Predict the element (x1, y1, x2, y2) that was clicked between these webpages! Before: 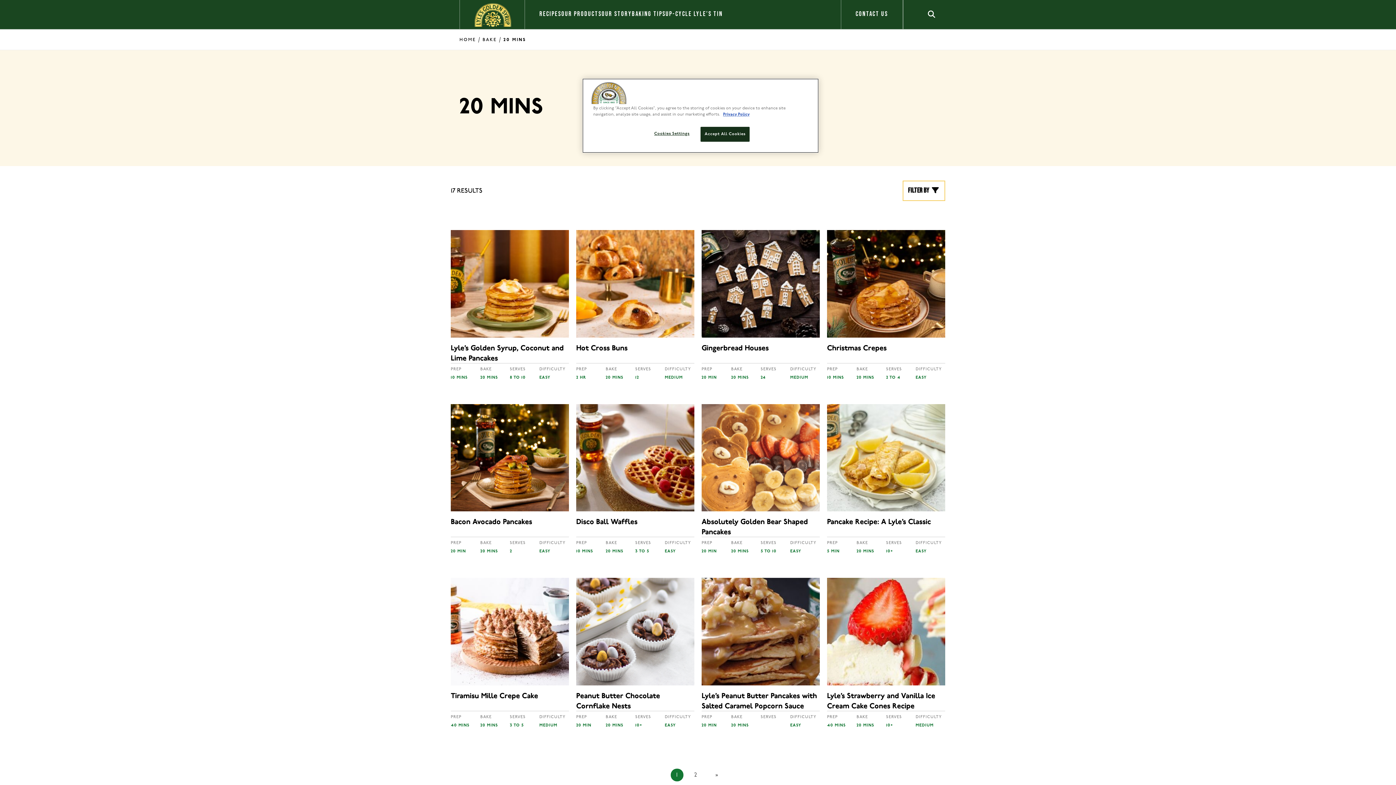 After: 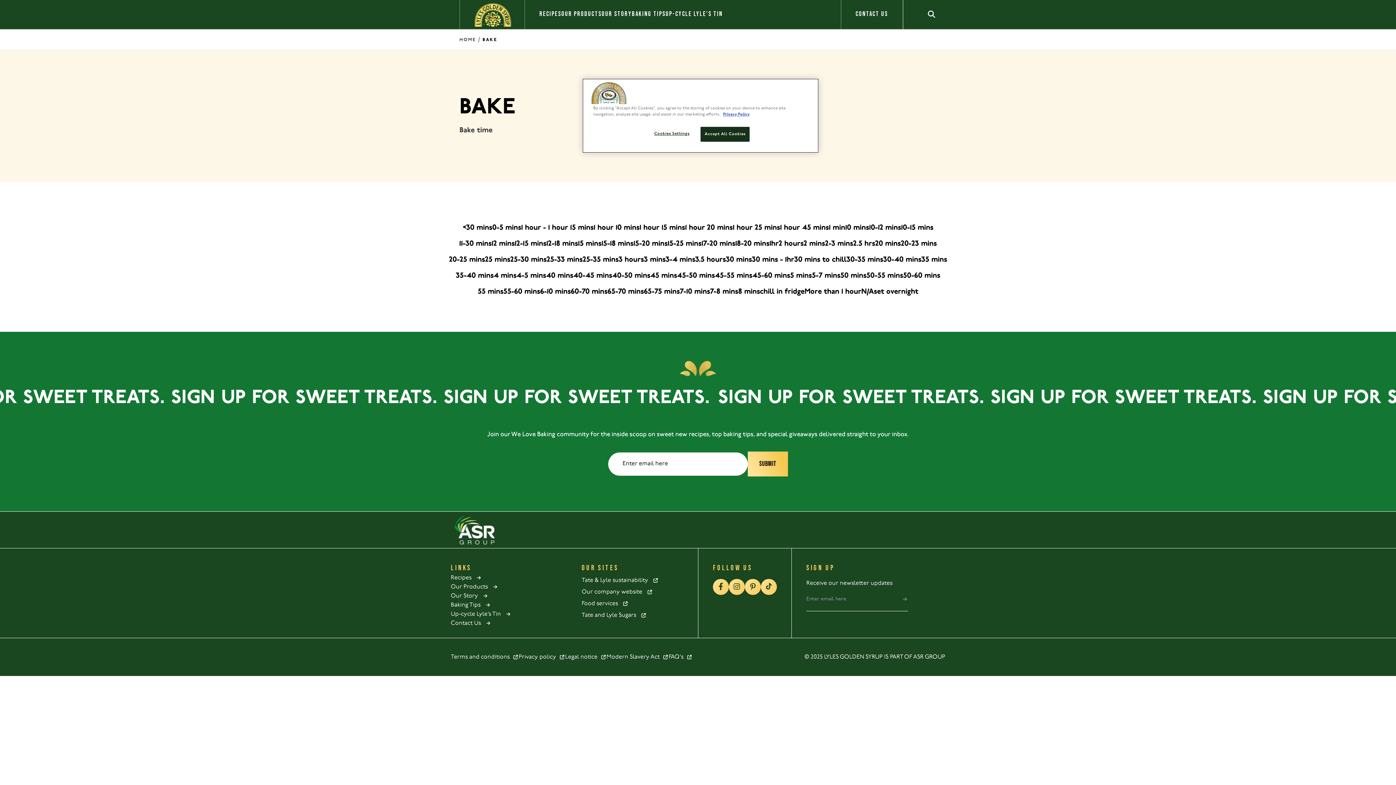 Action: label: BAKE bbox: (482, 37, 497, 42)